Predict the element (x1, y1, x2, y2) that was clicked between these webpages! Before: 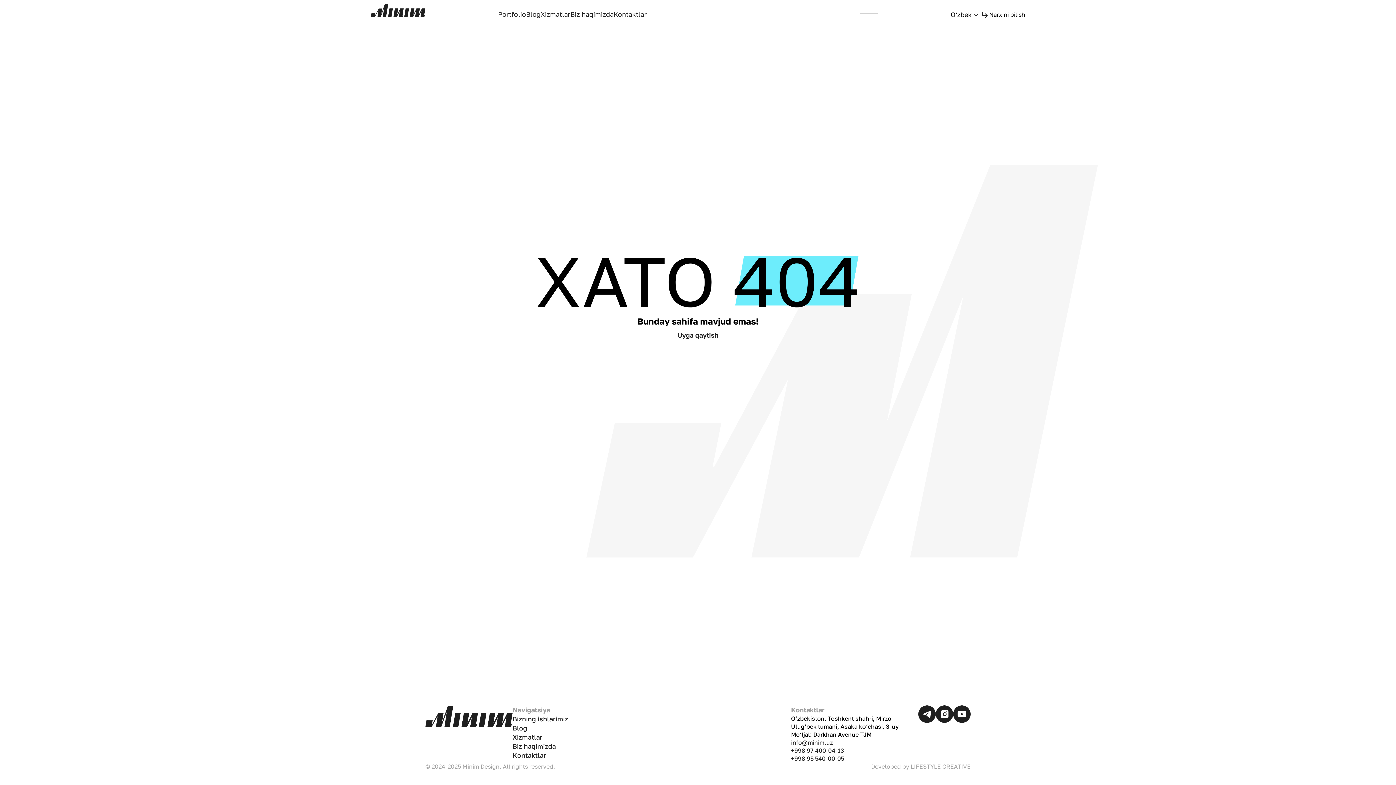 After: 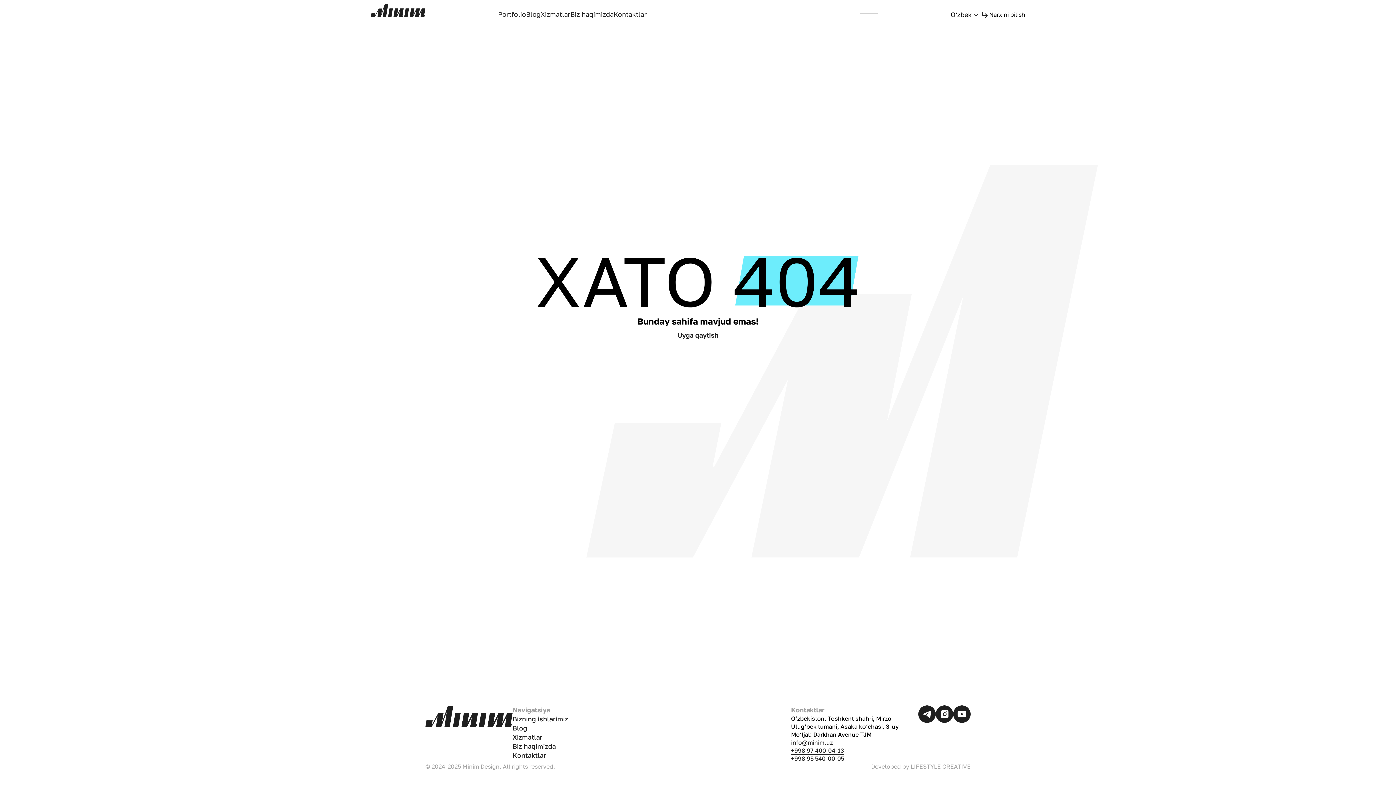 Action: bbox: (791, 747, 844, 754) label: +998 97 400-04-13